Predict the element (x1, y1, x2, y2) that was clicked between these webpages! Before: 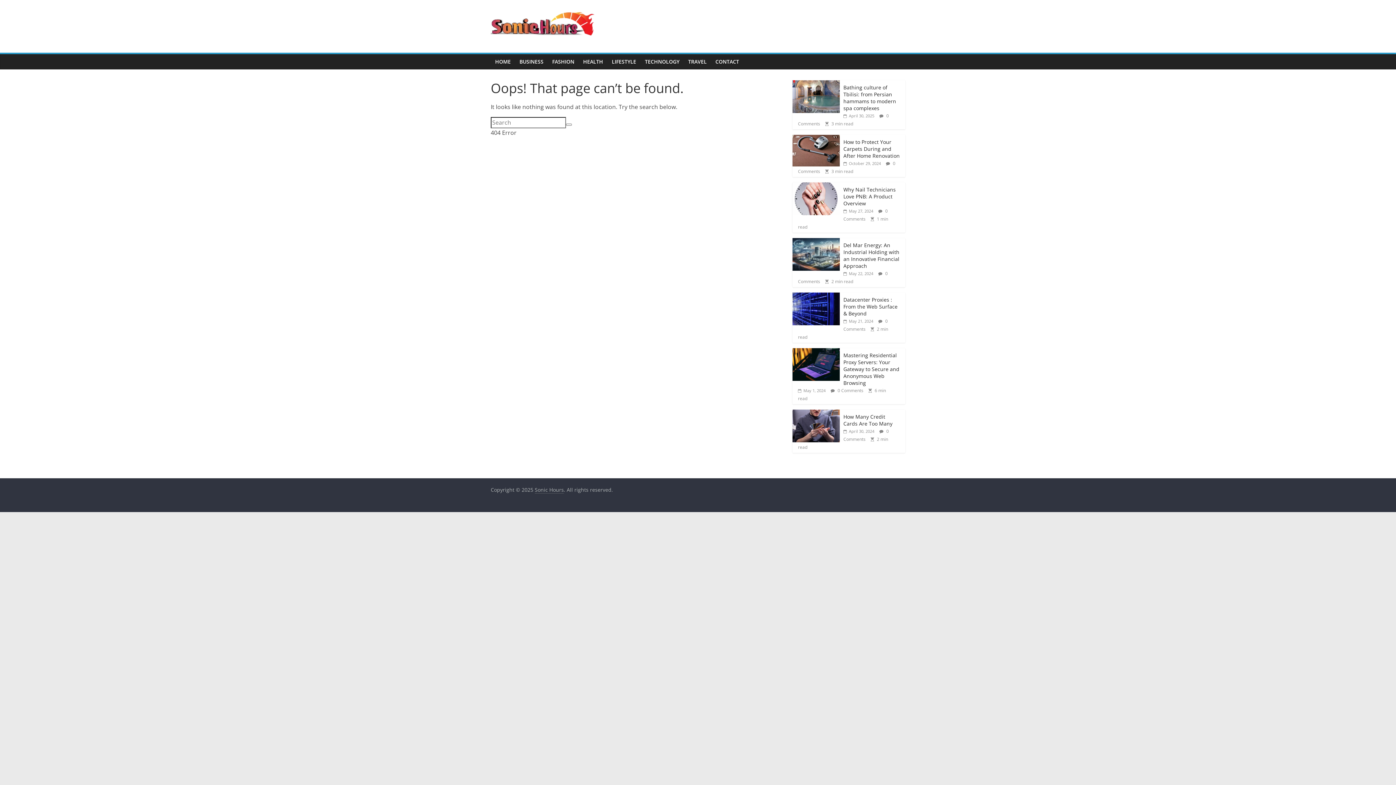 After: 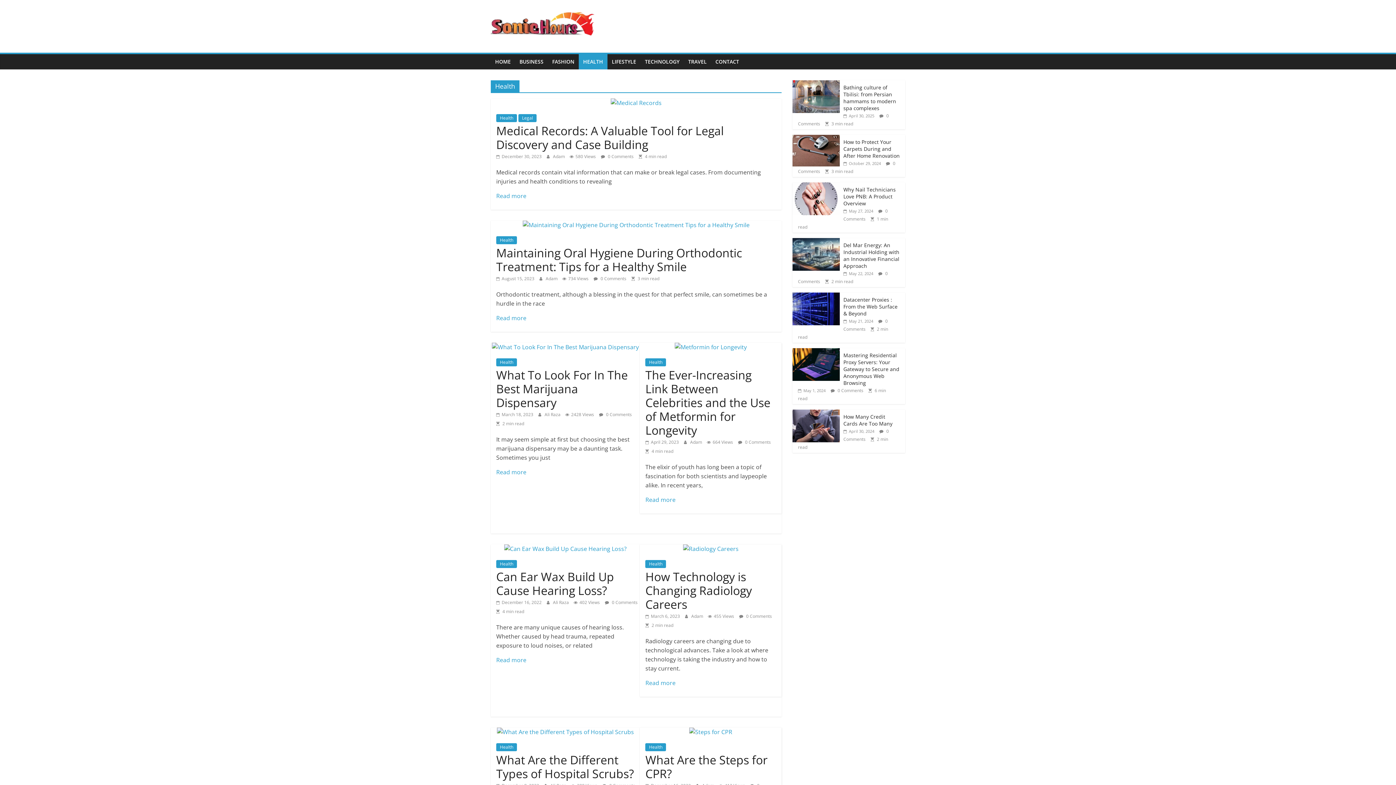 Action: bbox: (578, 54, 607, 69) label: HEALTH